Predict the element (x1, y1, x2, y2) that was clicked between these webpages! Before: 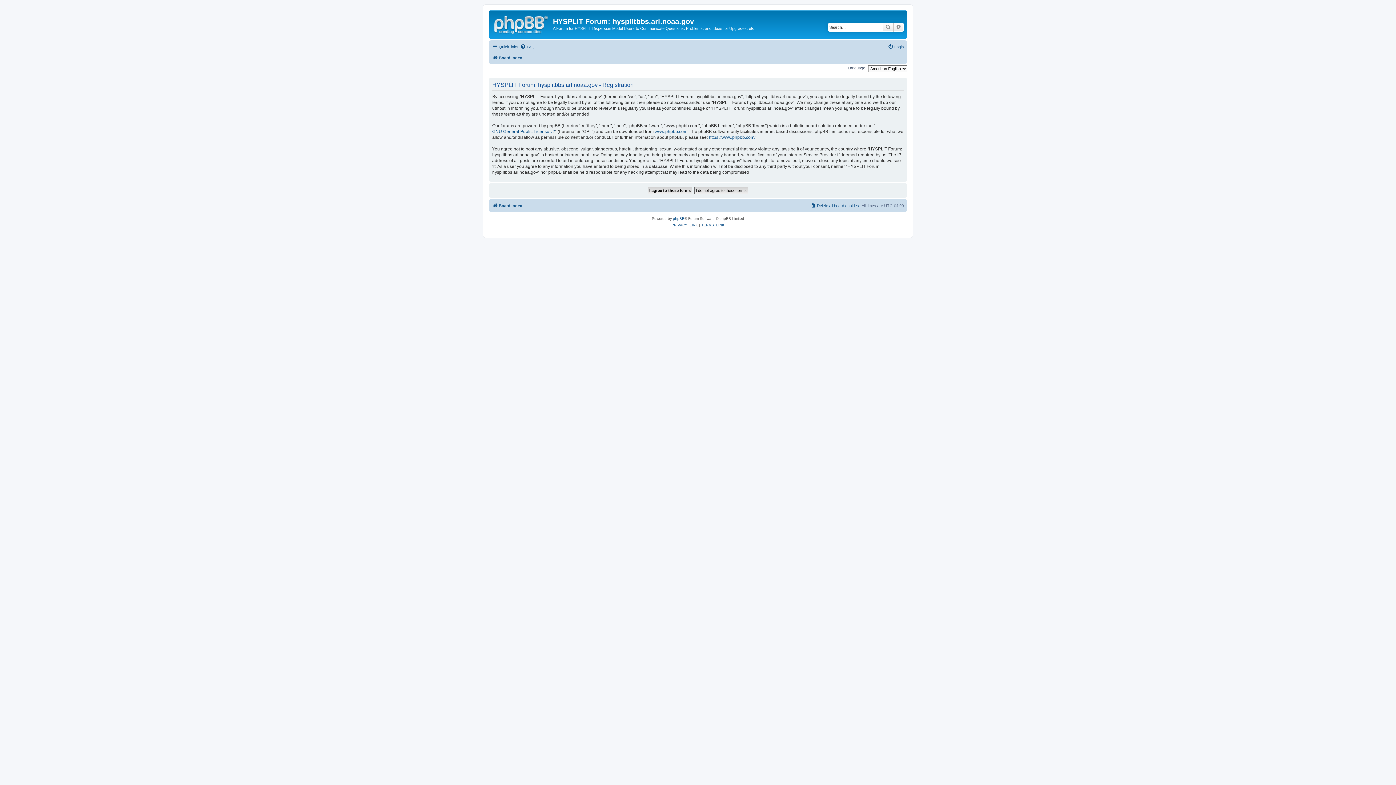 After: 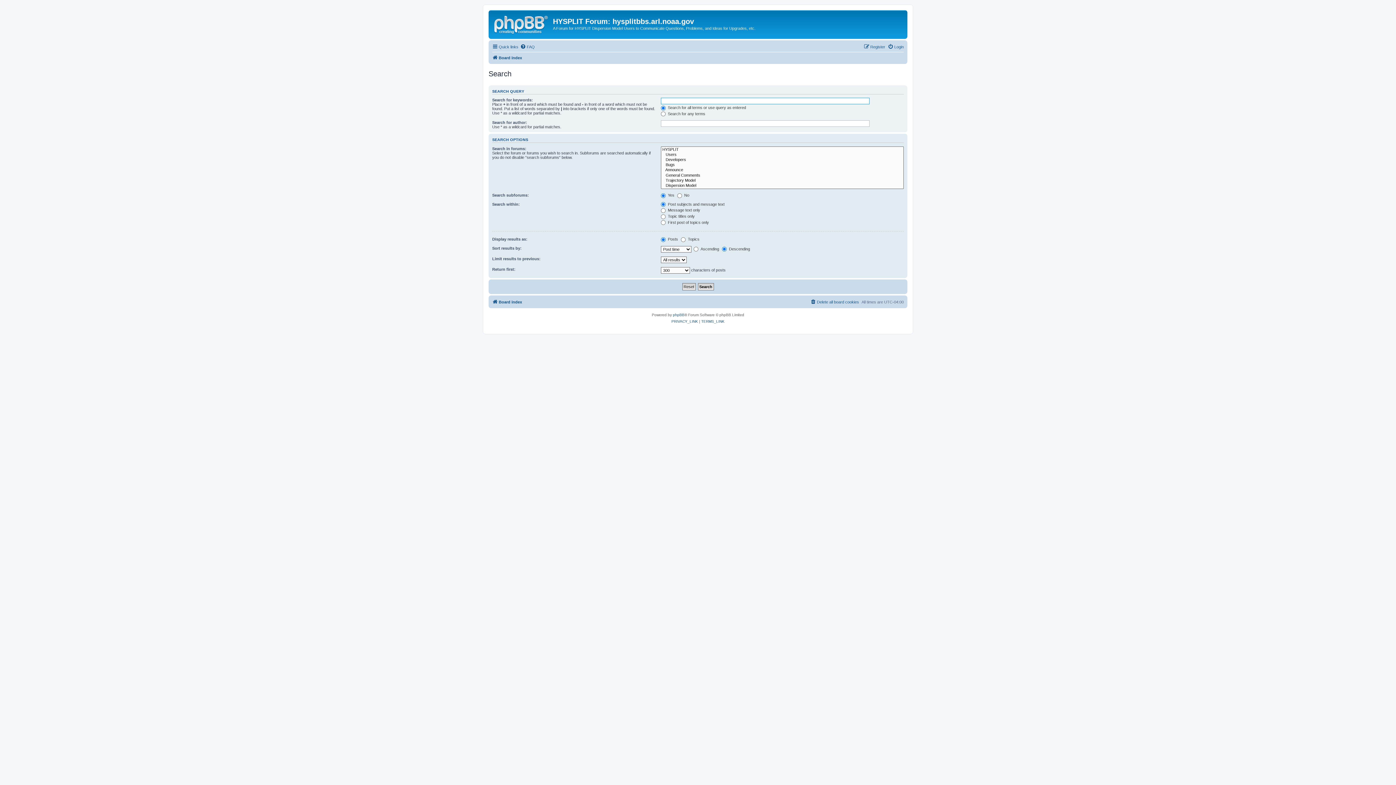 Action: label: Search bbox: (882, 22, 893, 31)